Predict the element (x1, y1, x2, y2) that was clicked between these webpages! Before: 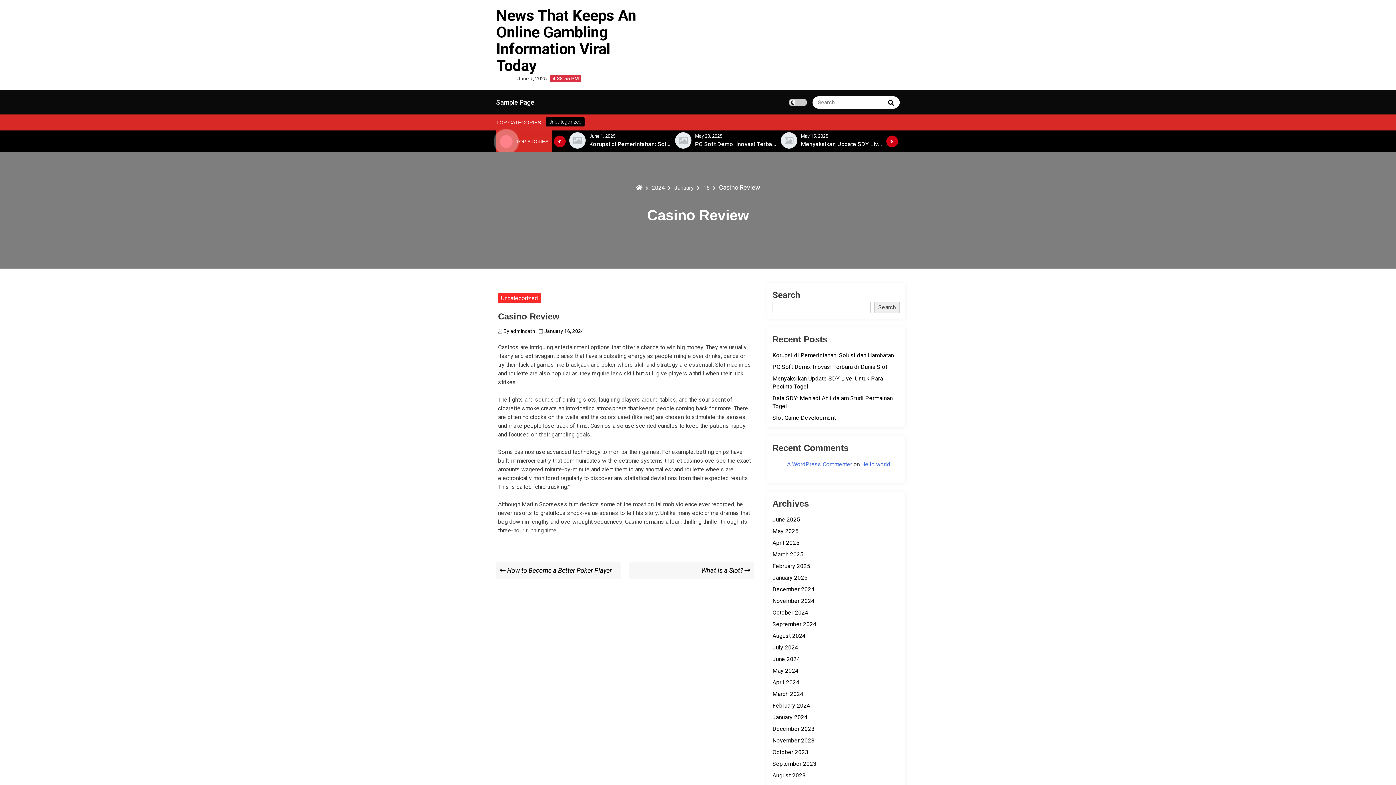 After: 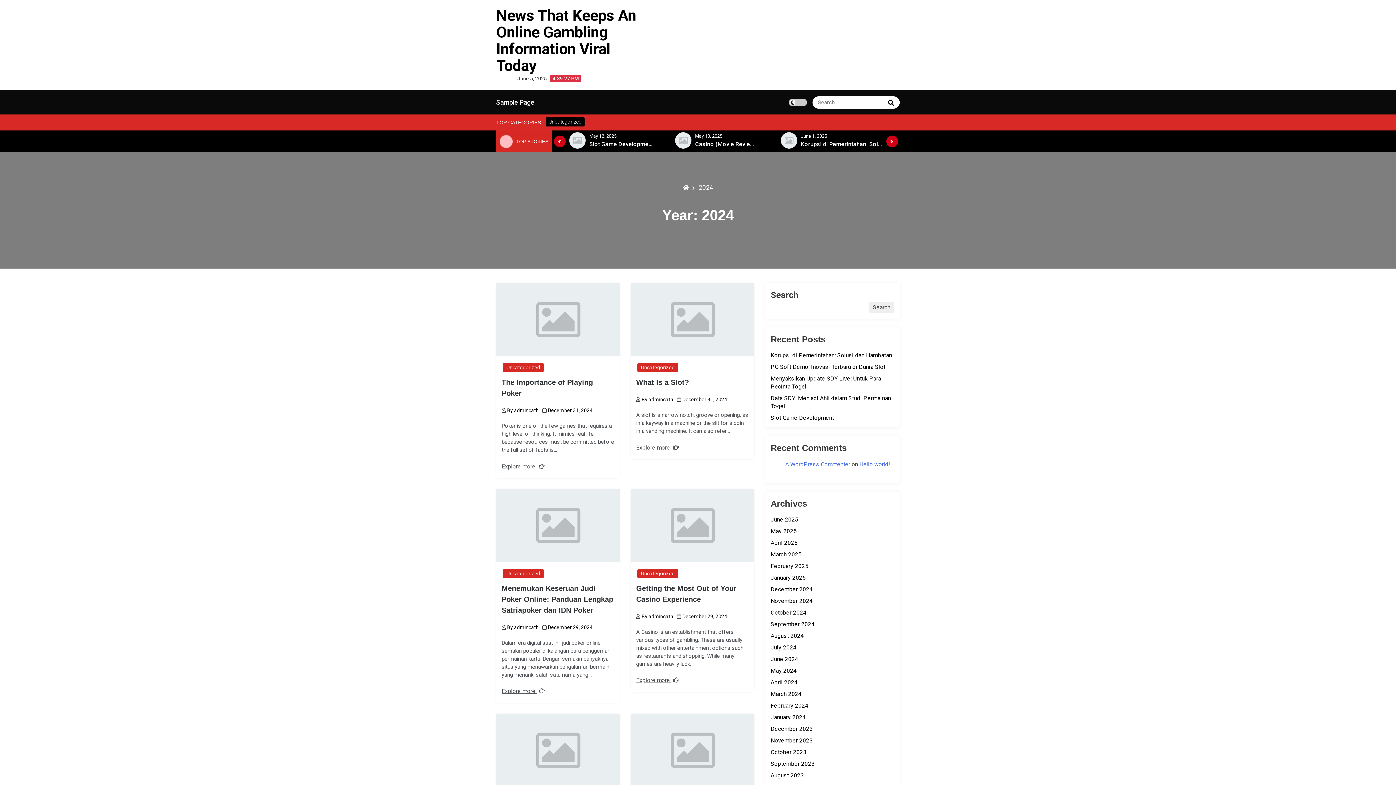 Action: label: 2024 bbox: (651, 184, 670, 191)